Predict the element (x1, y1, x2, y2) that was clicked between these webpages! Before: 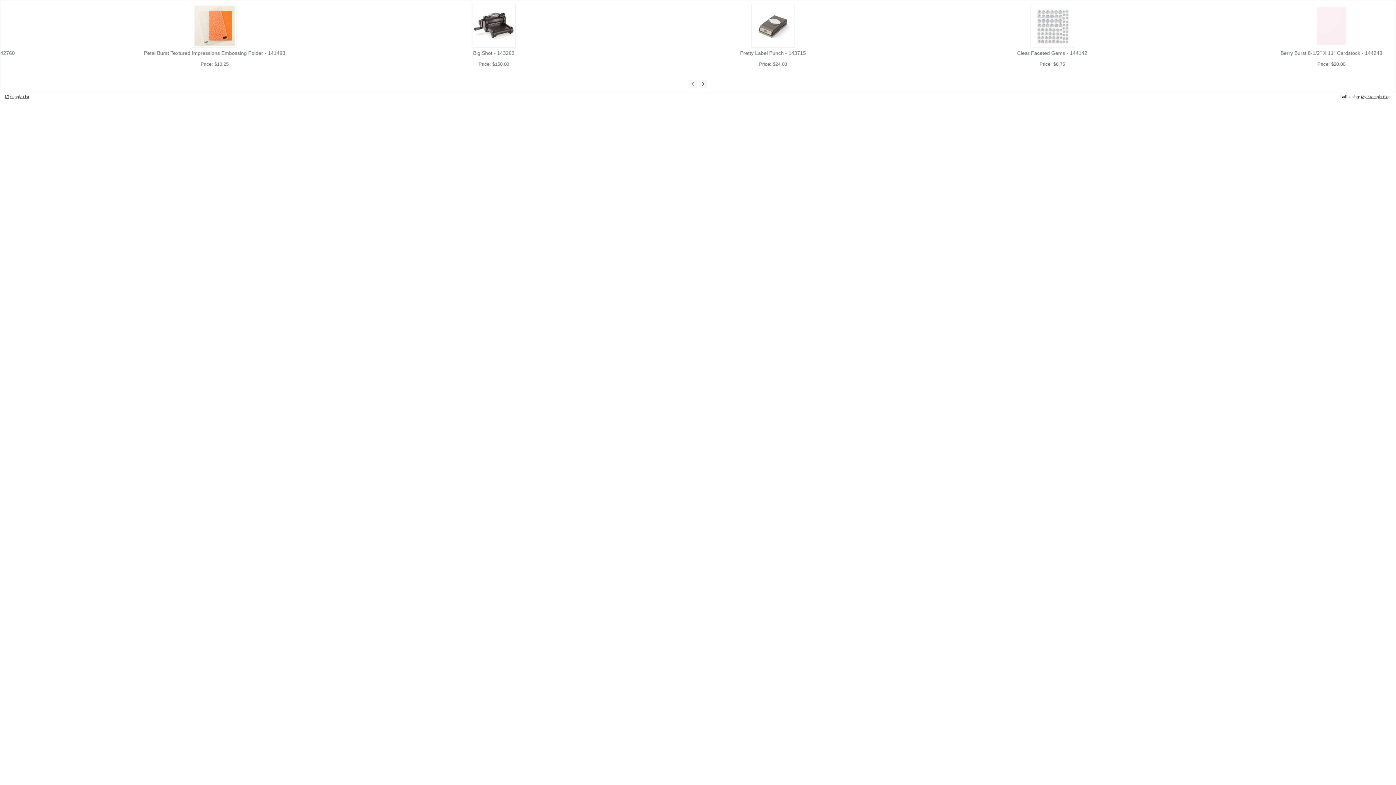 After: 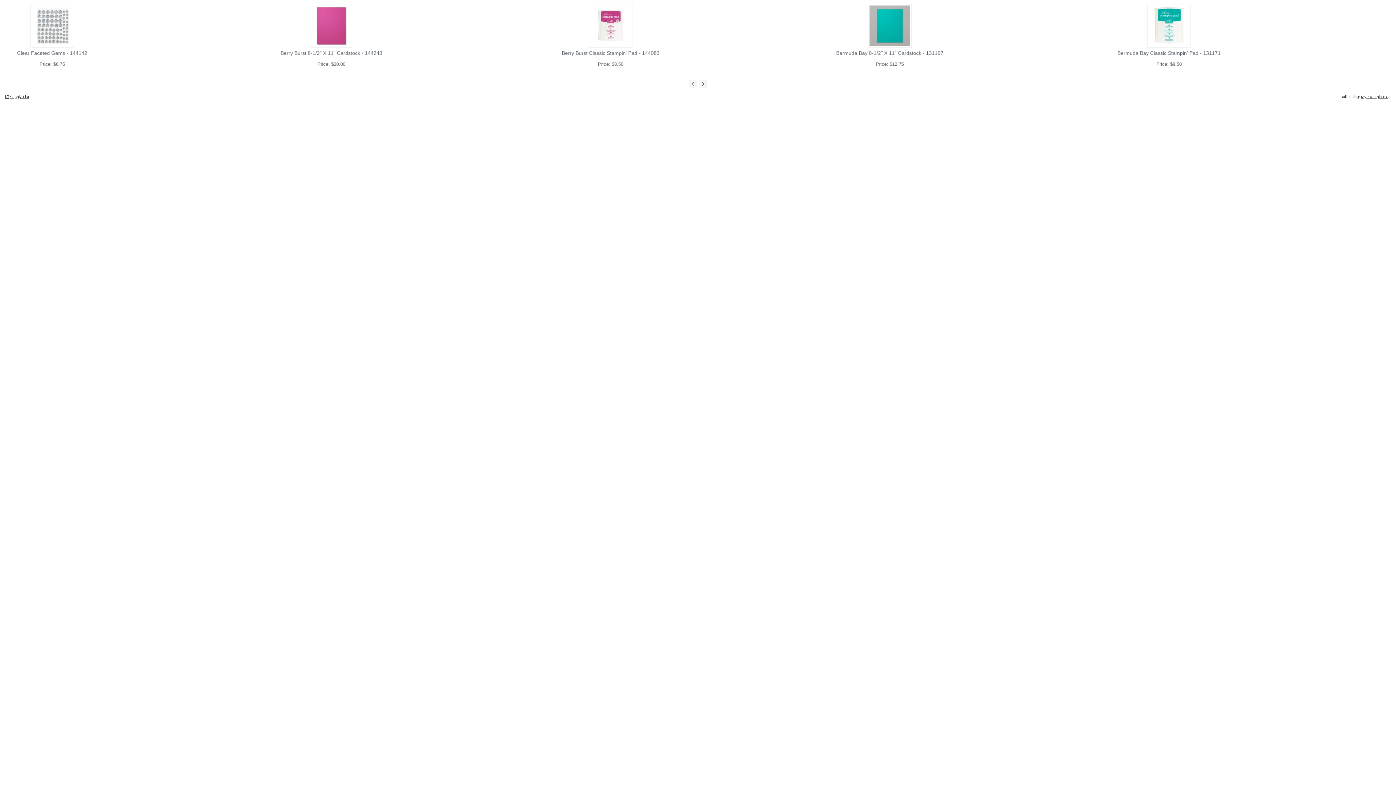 Action: label: My Stampin Blog bbox: (1361, 94, 1390, 98)